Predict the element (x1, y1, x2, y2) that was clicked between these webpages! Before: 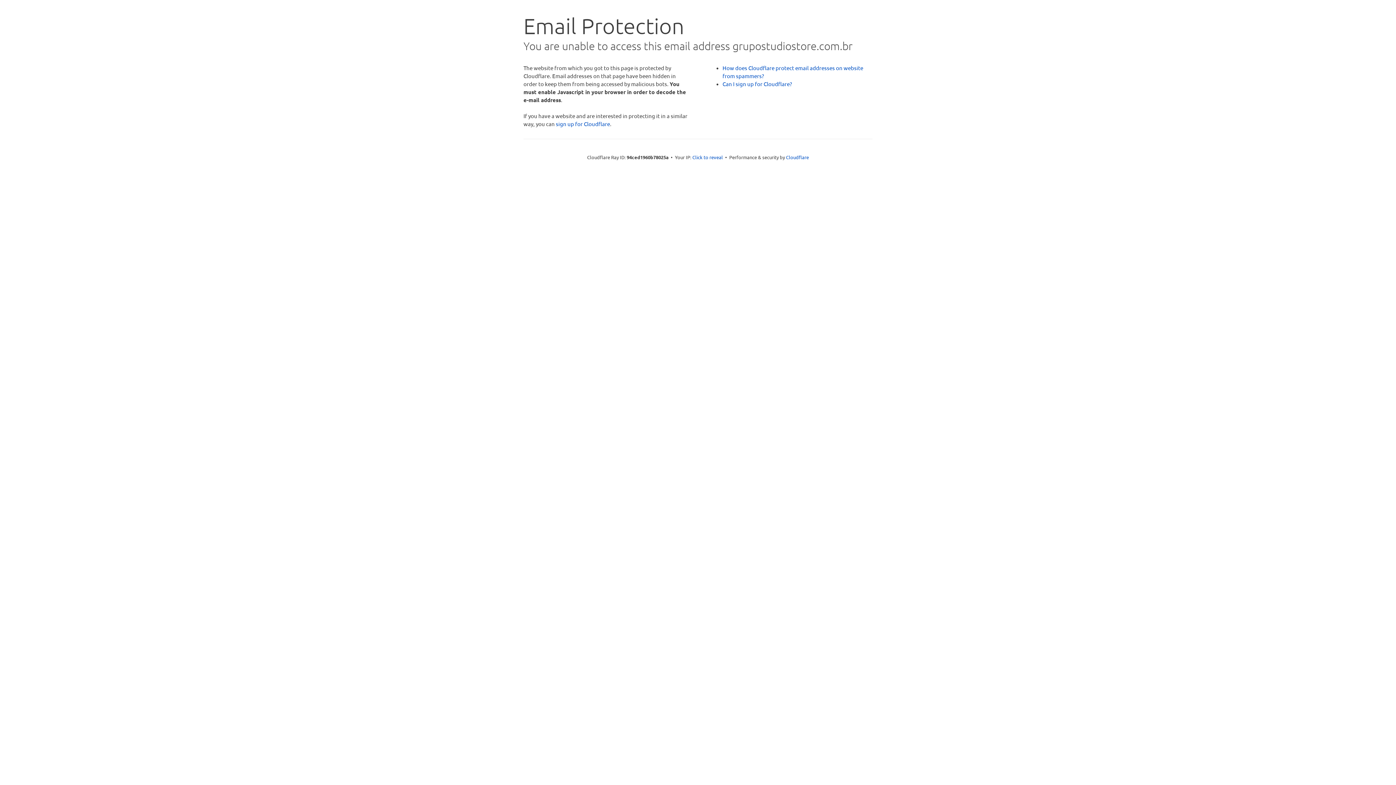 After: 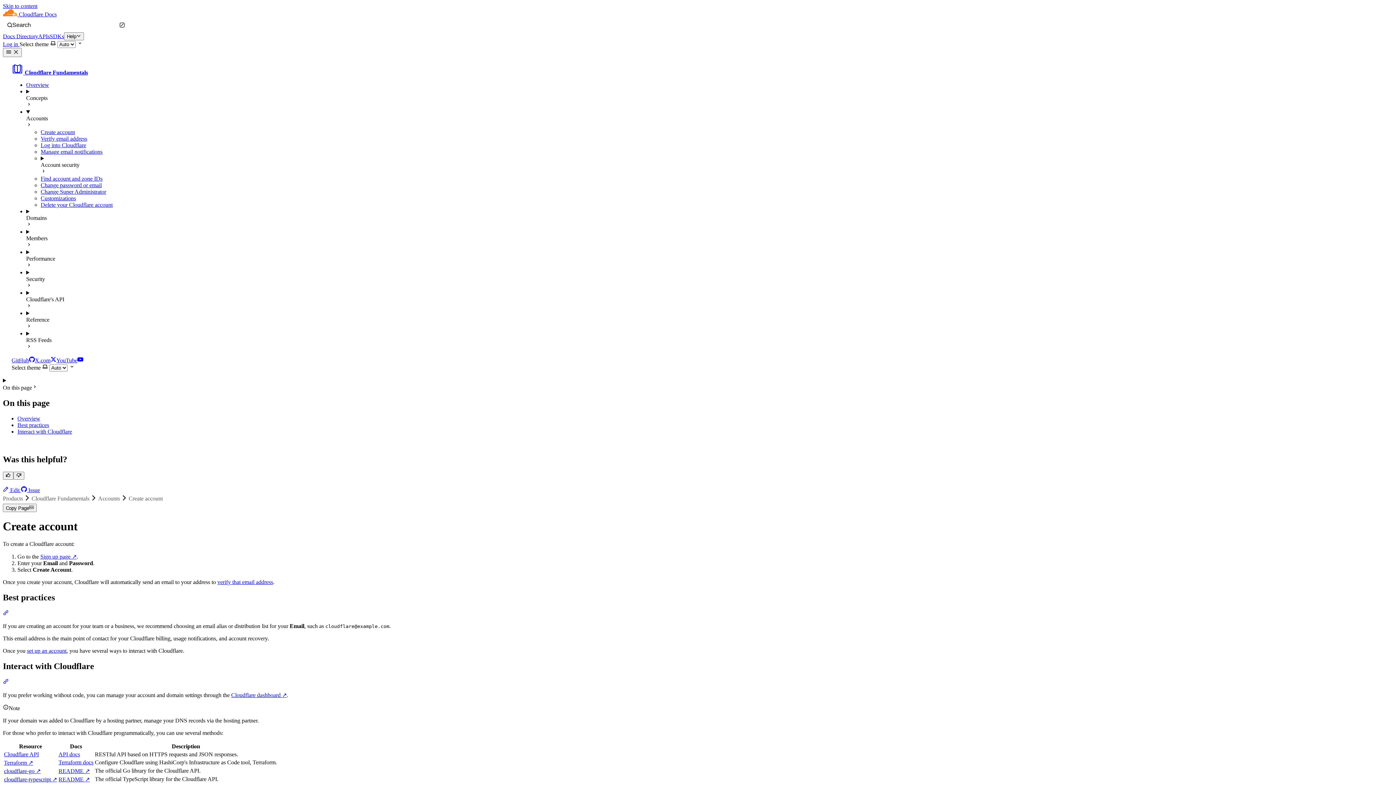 Action: label: Can I sign up for Cloudflare? bbox: (722, 80, 792, 87)